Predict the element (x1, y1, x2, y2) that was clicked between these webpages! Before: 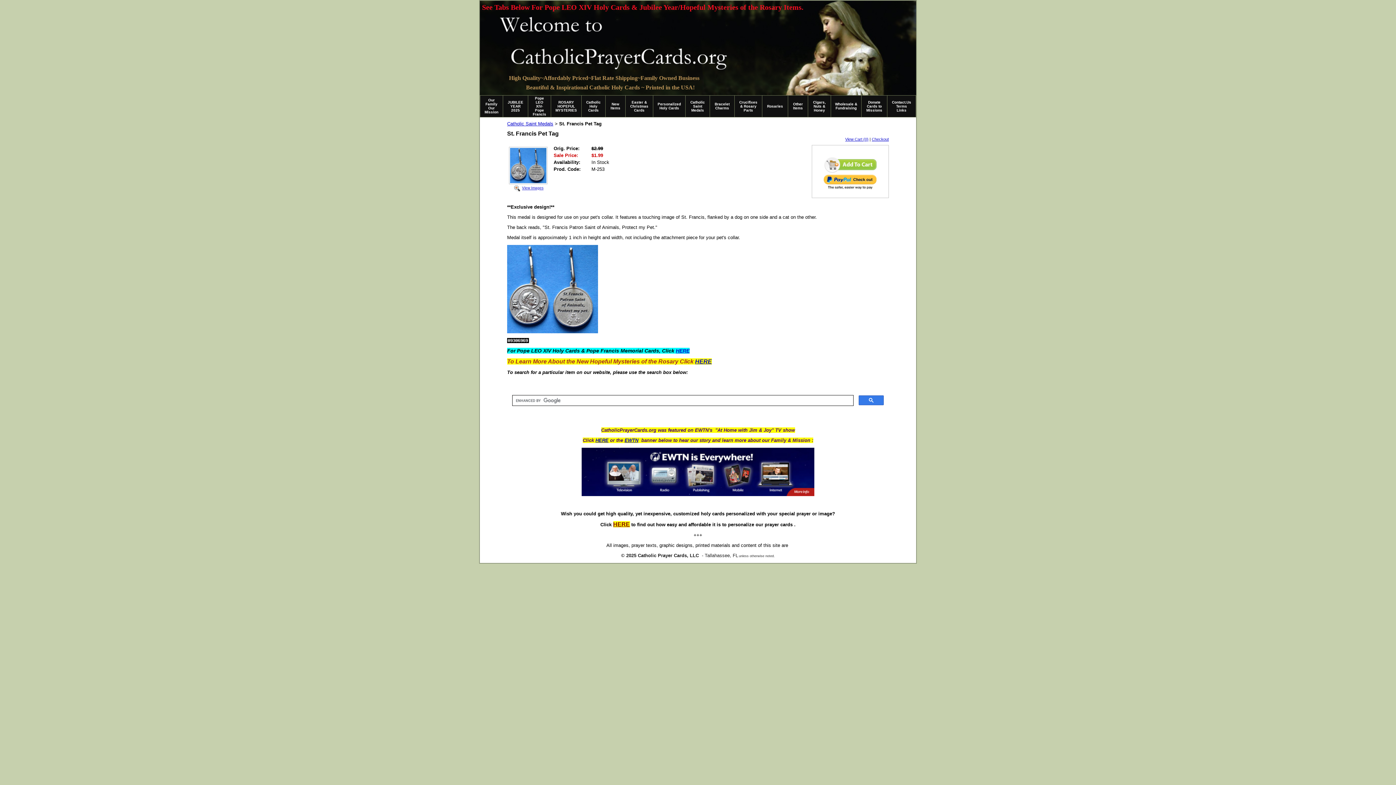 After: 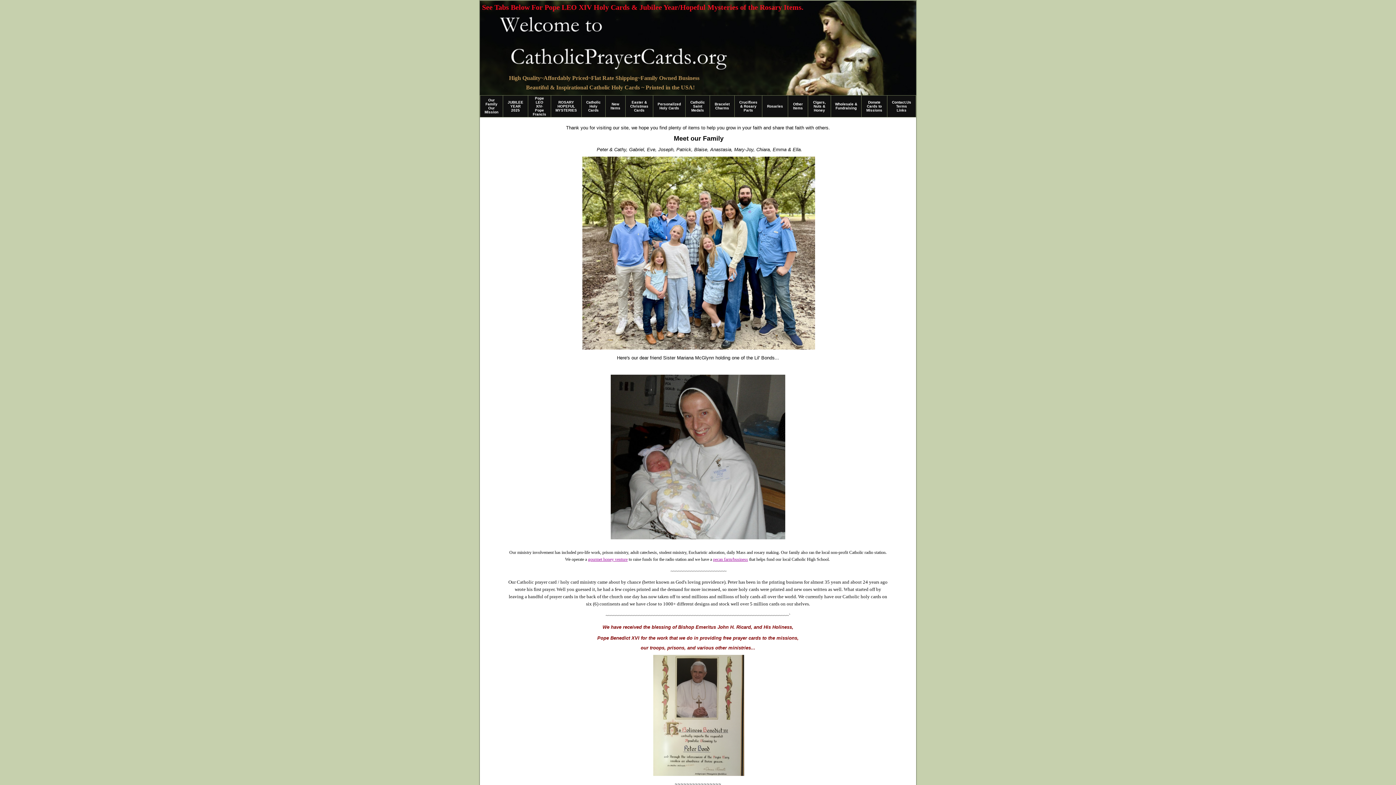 Action: bbox: (484, 98, 498, 114) label: Our Family Our Mission